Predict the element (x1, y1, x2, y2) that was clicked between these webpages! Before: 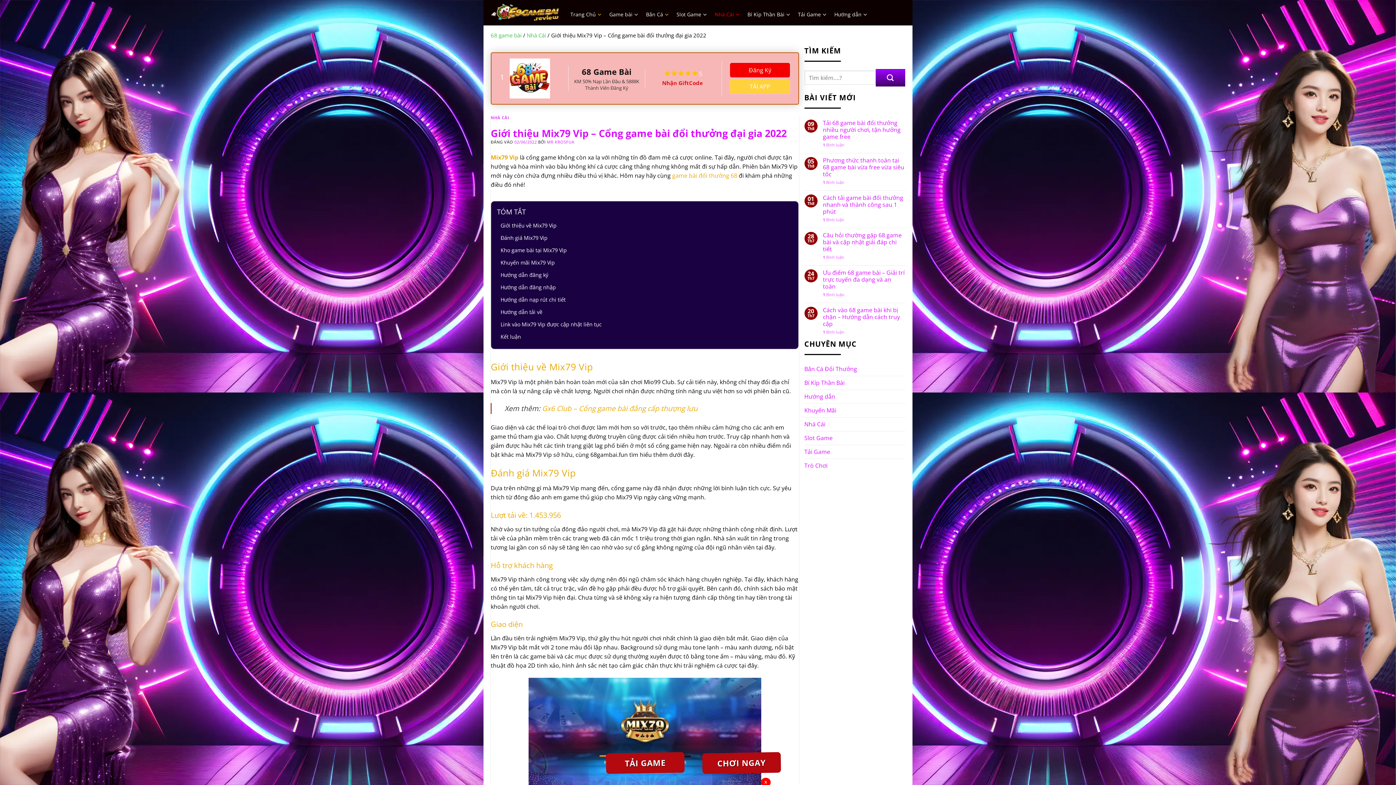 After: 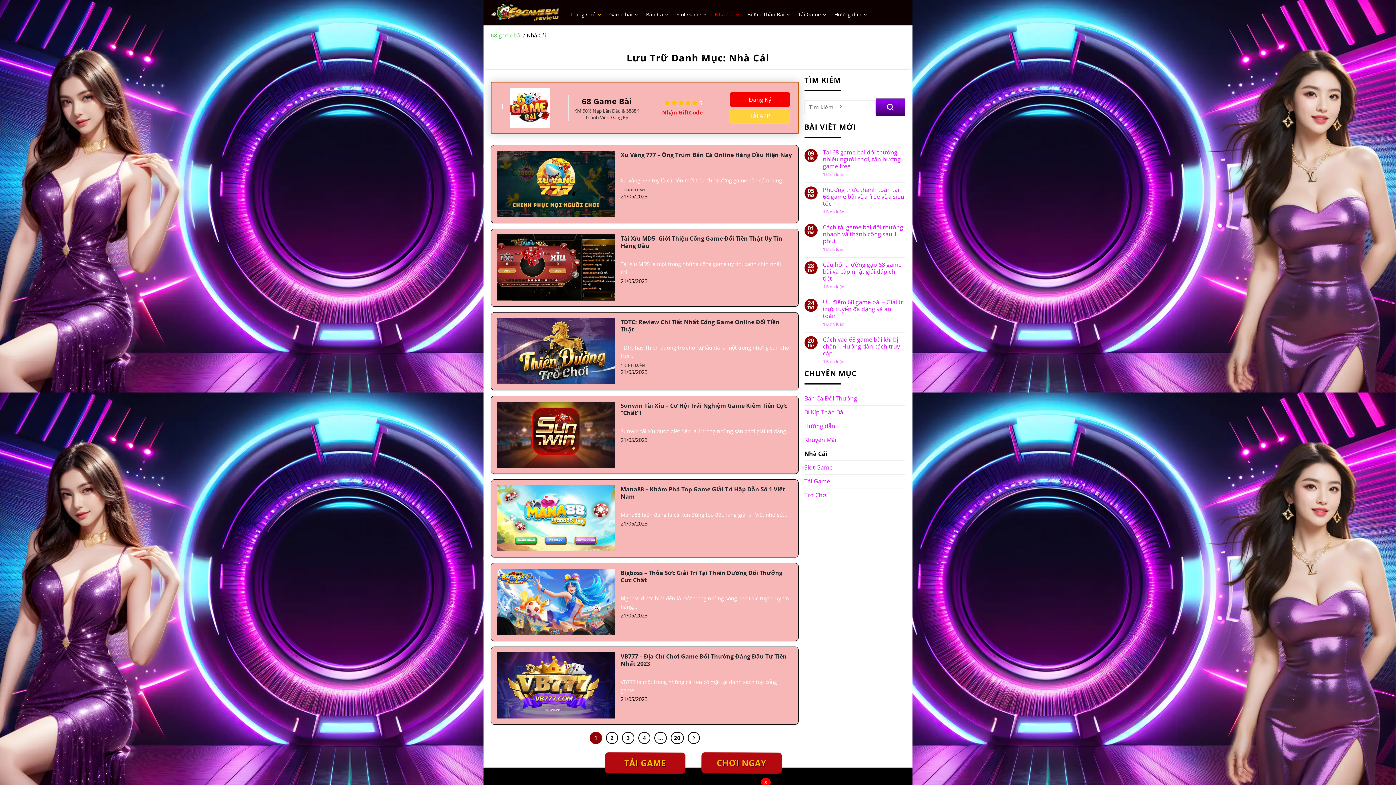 Action: label: Nhà Cái bbox: (526, 31, 546, 38)